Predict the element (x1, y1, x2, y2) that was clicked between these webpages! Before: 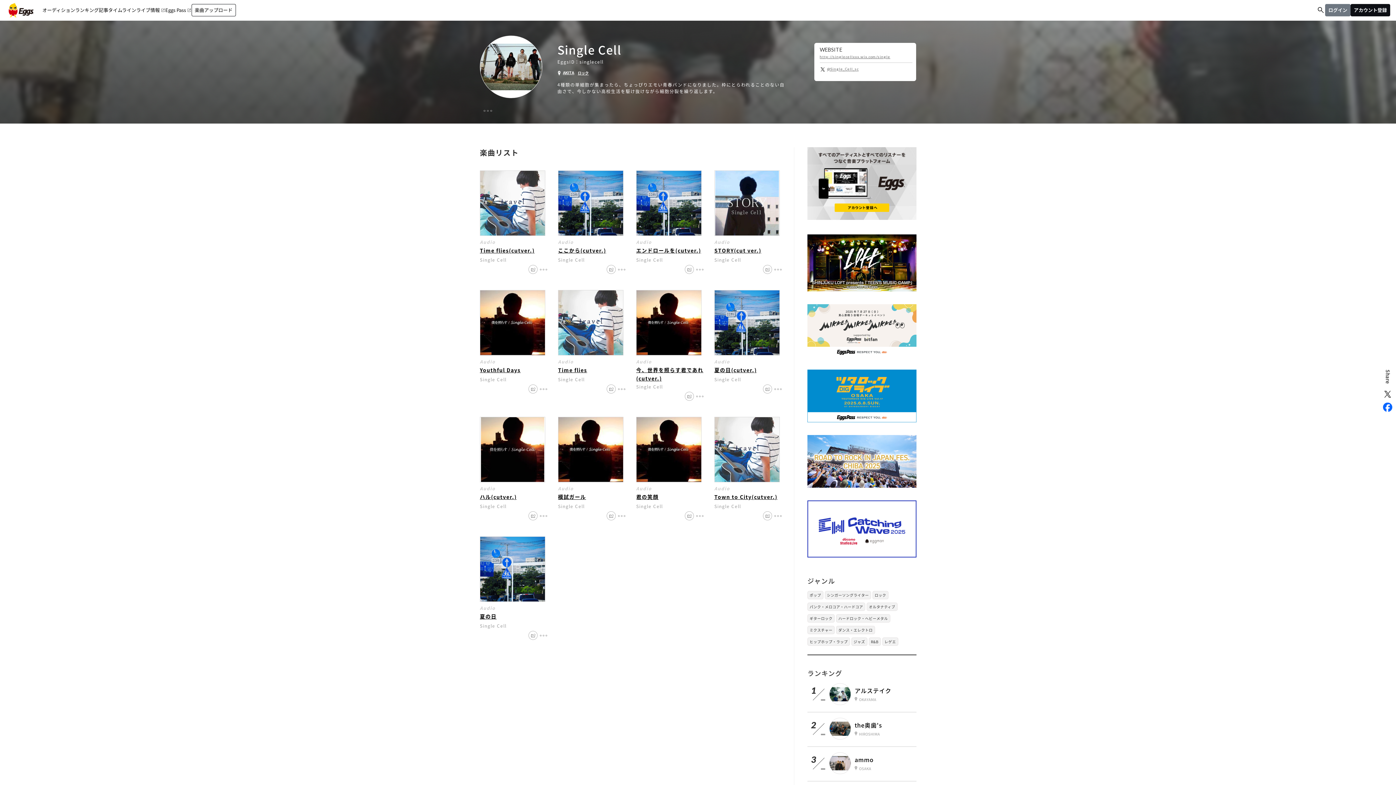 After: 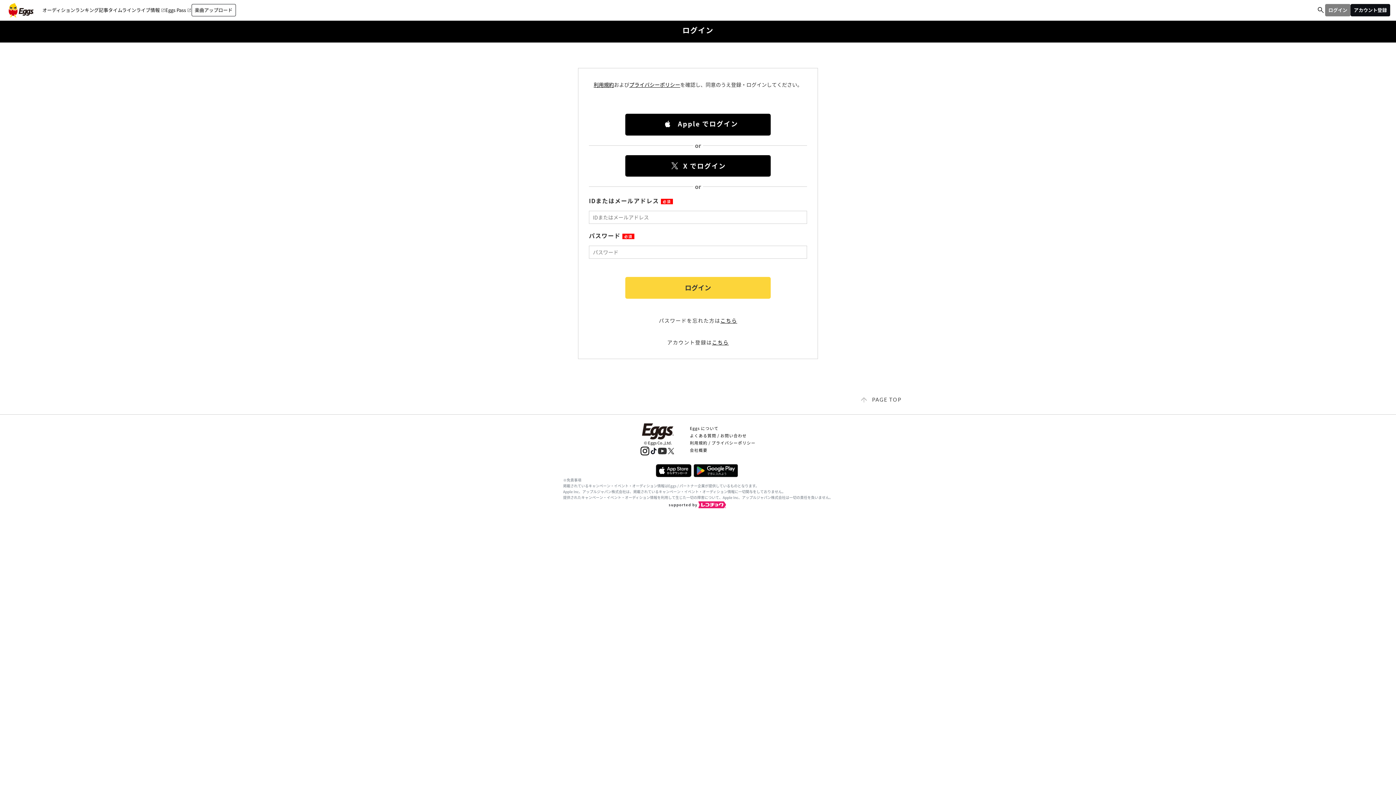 Action: label: ログイン bbox: (1325, 4, 1350, 16)